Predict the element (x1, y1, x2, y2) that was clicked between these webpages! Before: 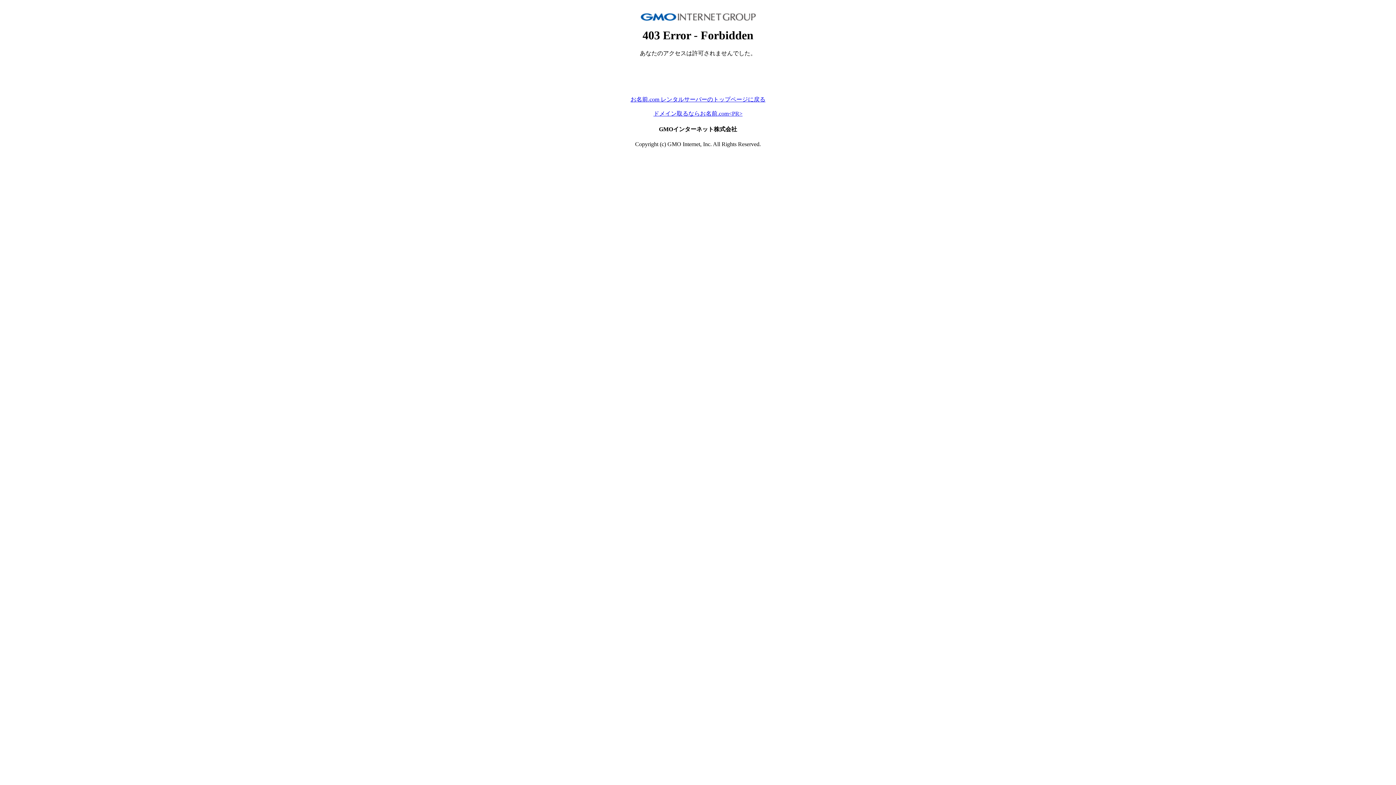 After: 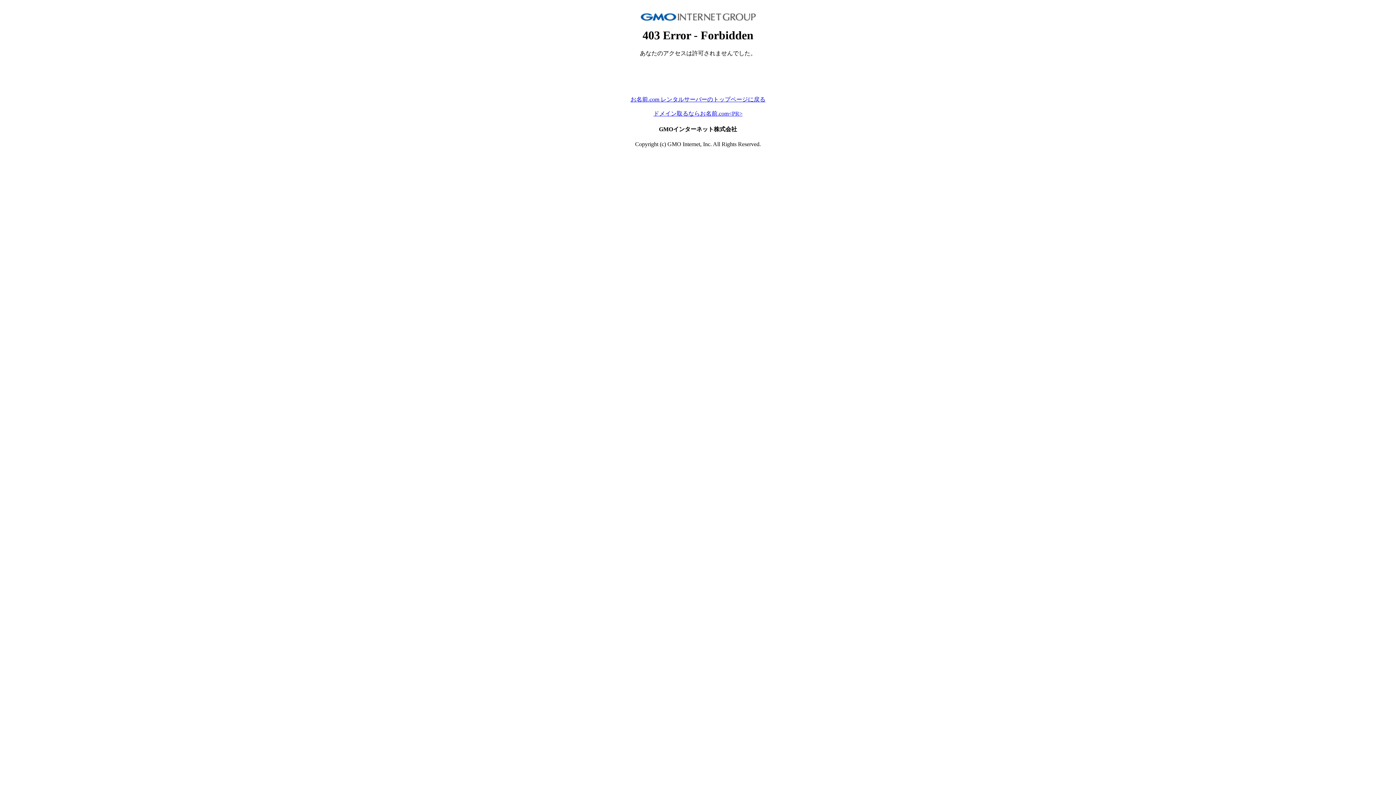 Action: label: お名前.com レンタルサーバーのトップページに戻る bbox: (630, 96, 765, 102)